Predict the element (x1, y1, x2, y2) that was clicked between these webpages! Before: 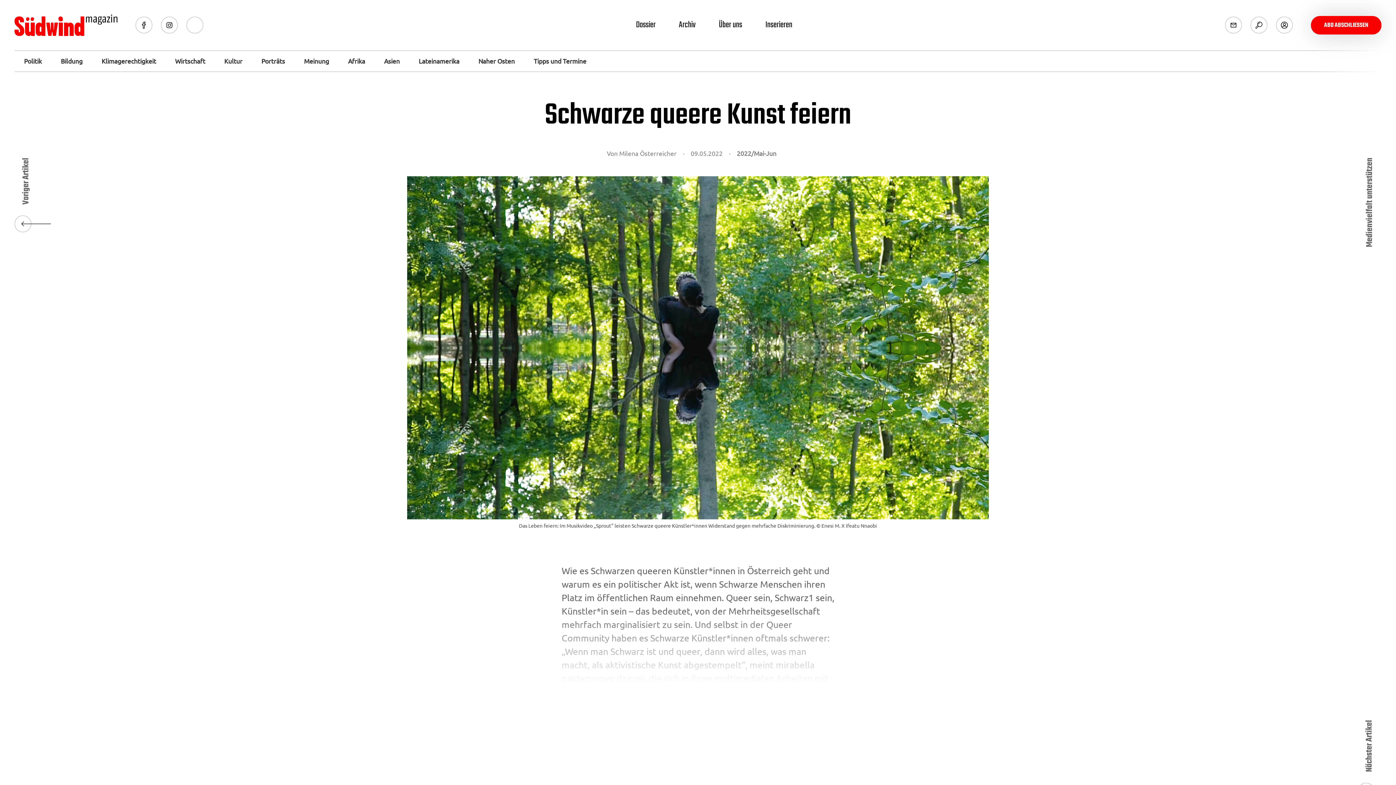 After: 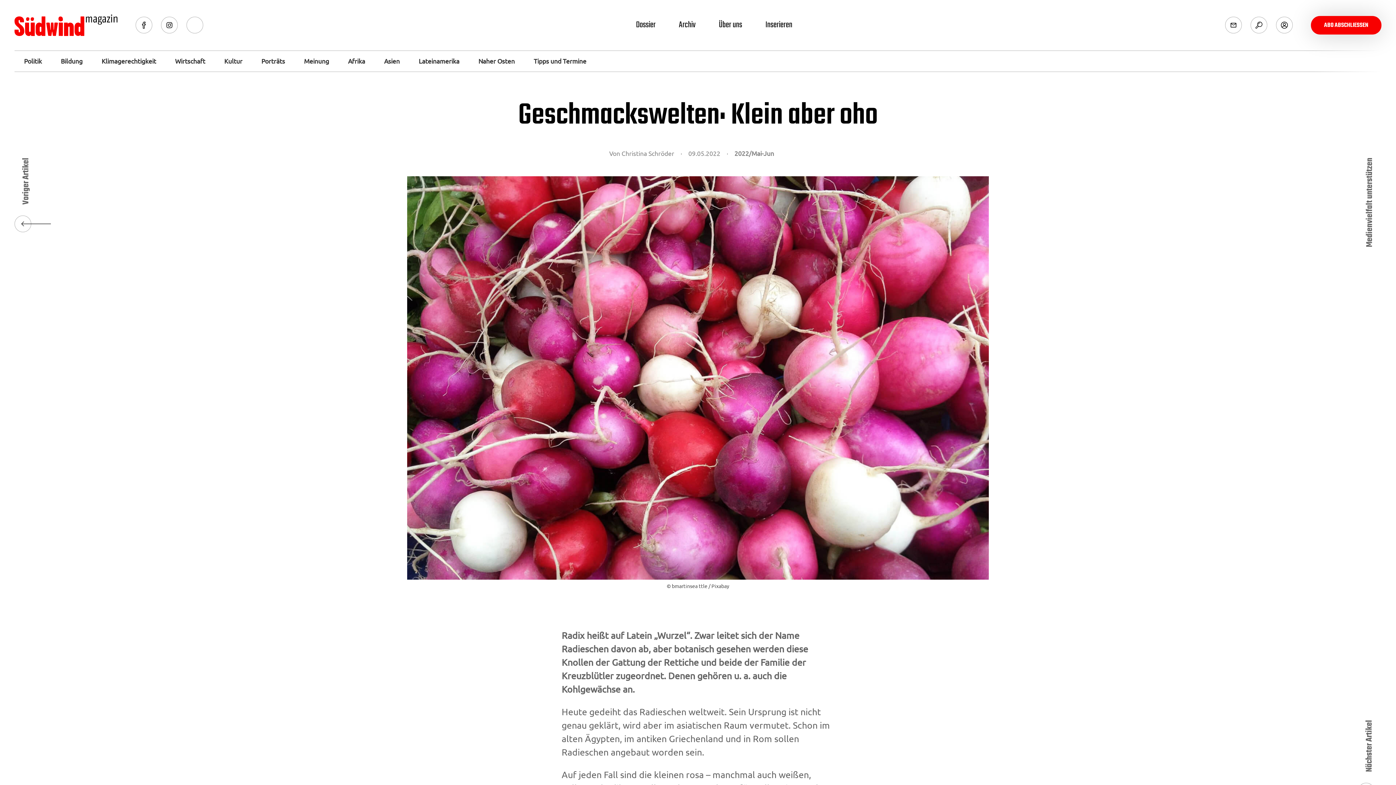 Action: bbox: (19, 157, 33, 204) label: Voriger Artikel